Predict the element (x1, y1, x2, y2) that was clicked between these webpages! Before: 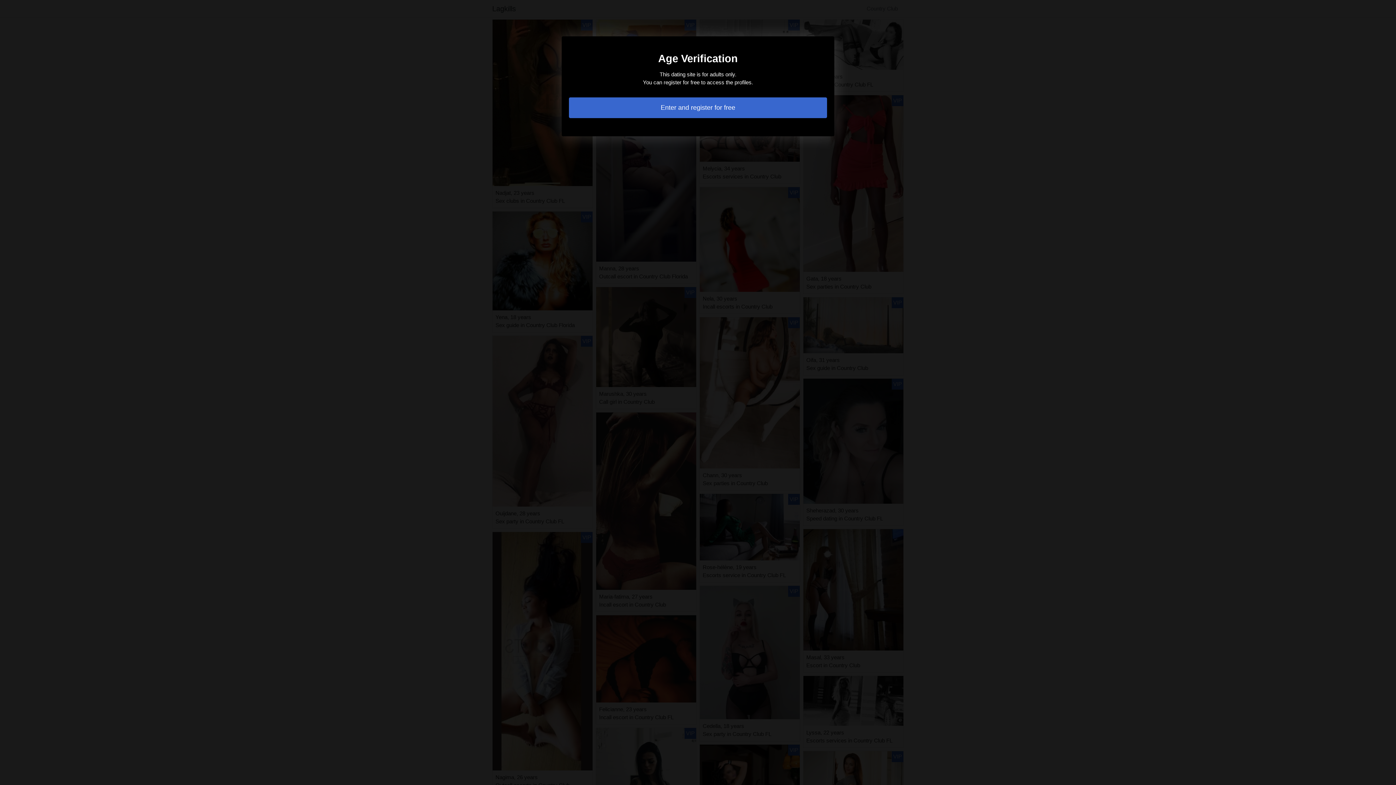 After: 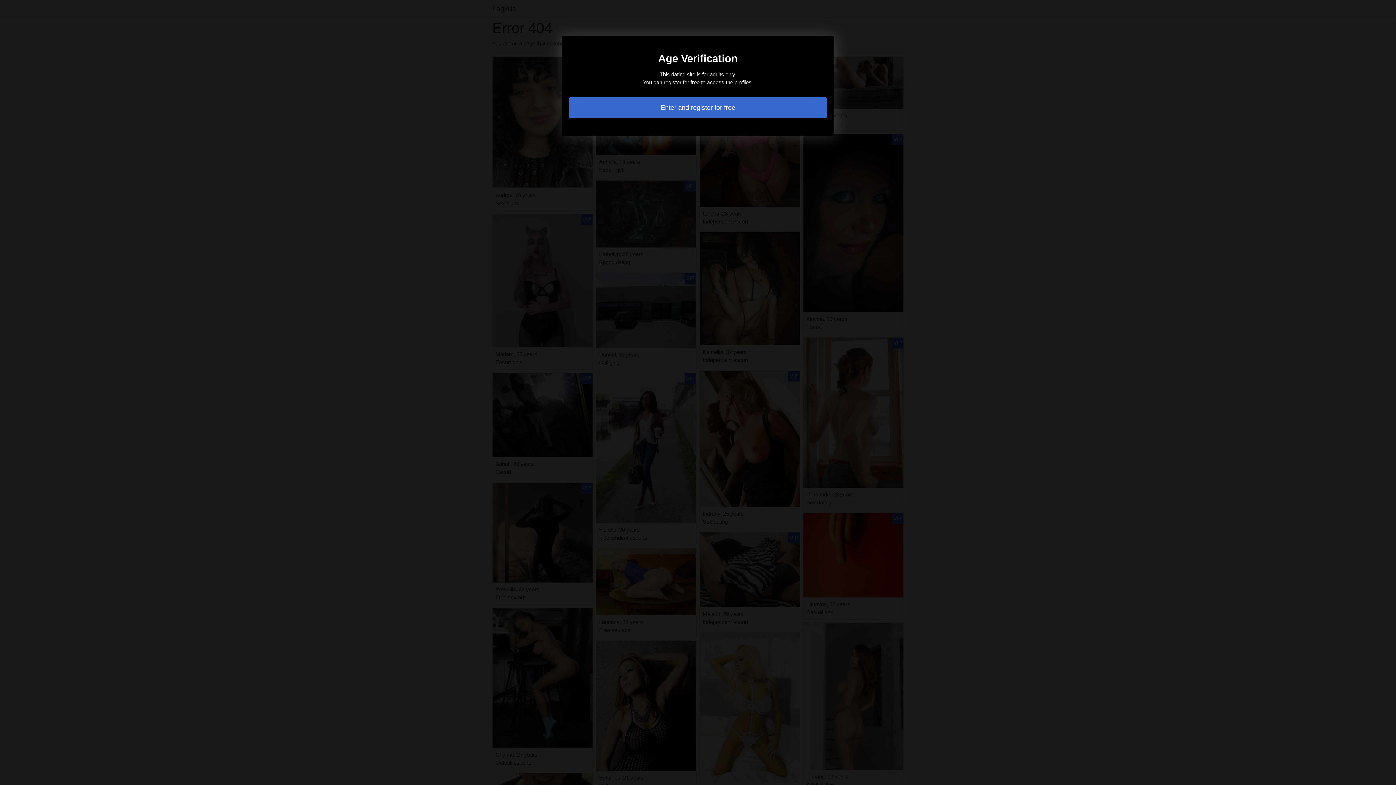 Action: label: Enter and register for free bbox: (569, 97, 827, 118)